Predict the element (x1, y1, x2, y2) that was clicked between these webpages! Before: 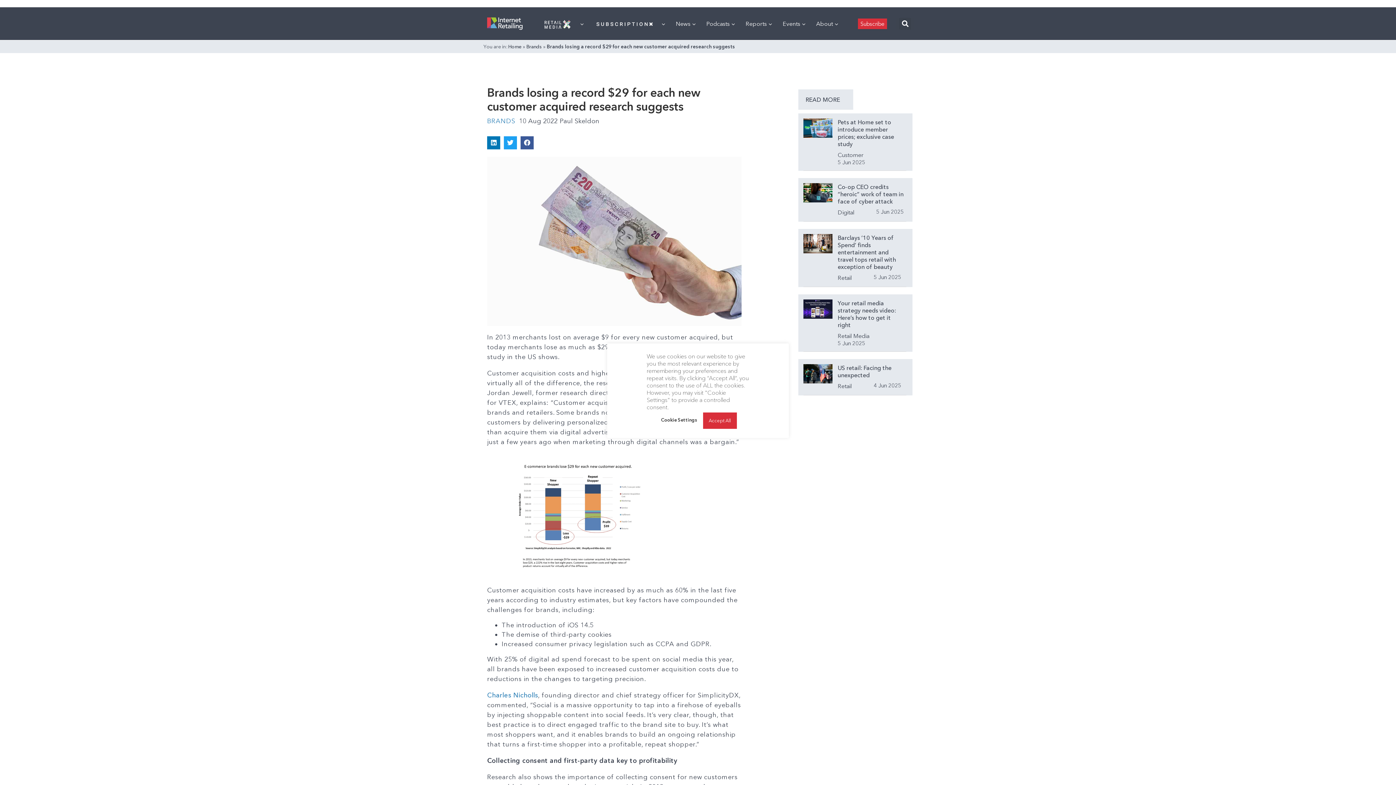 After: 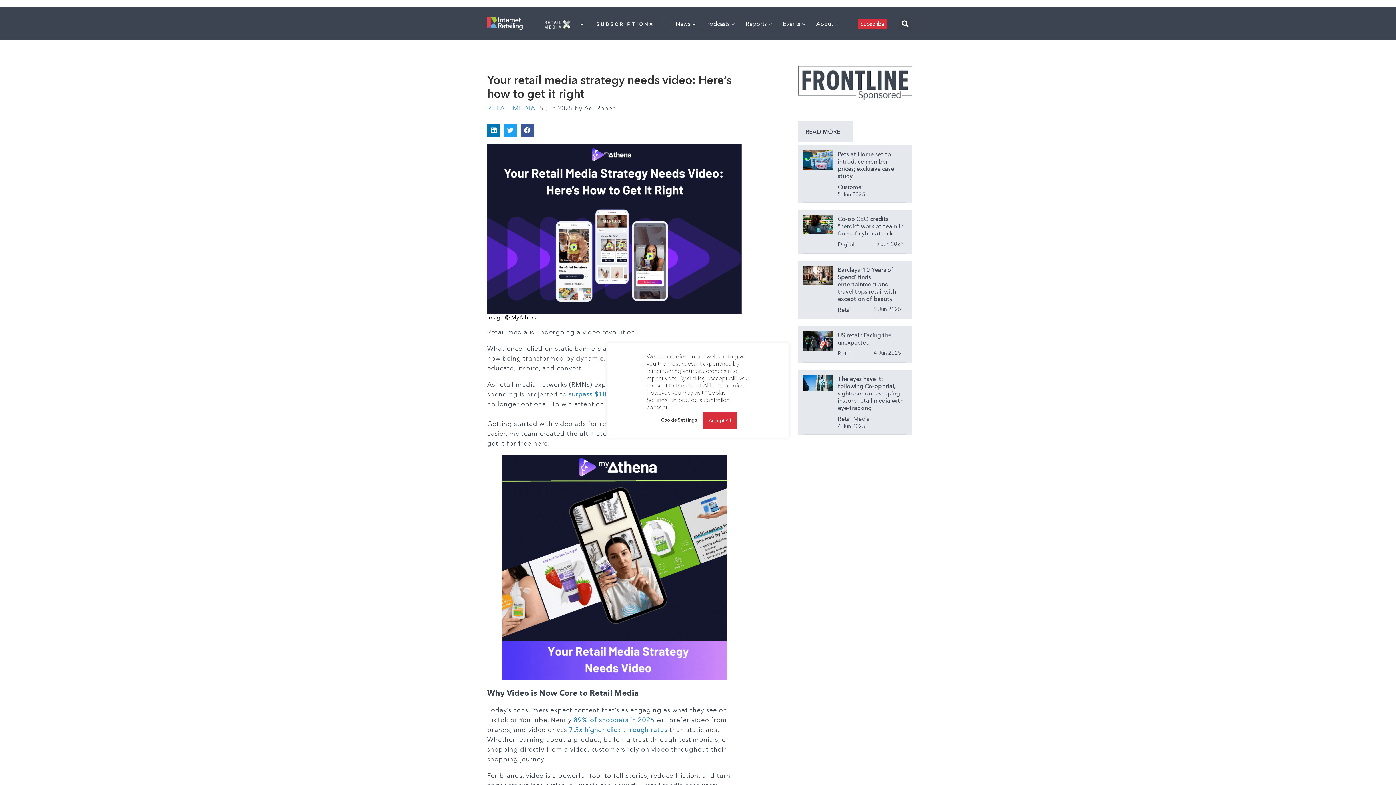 Action: bbox: (837, 299, 905, 328) label: Your retail media strategy needs video: Here’s how to get it right